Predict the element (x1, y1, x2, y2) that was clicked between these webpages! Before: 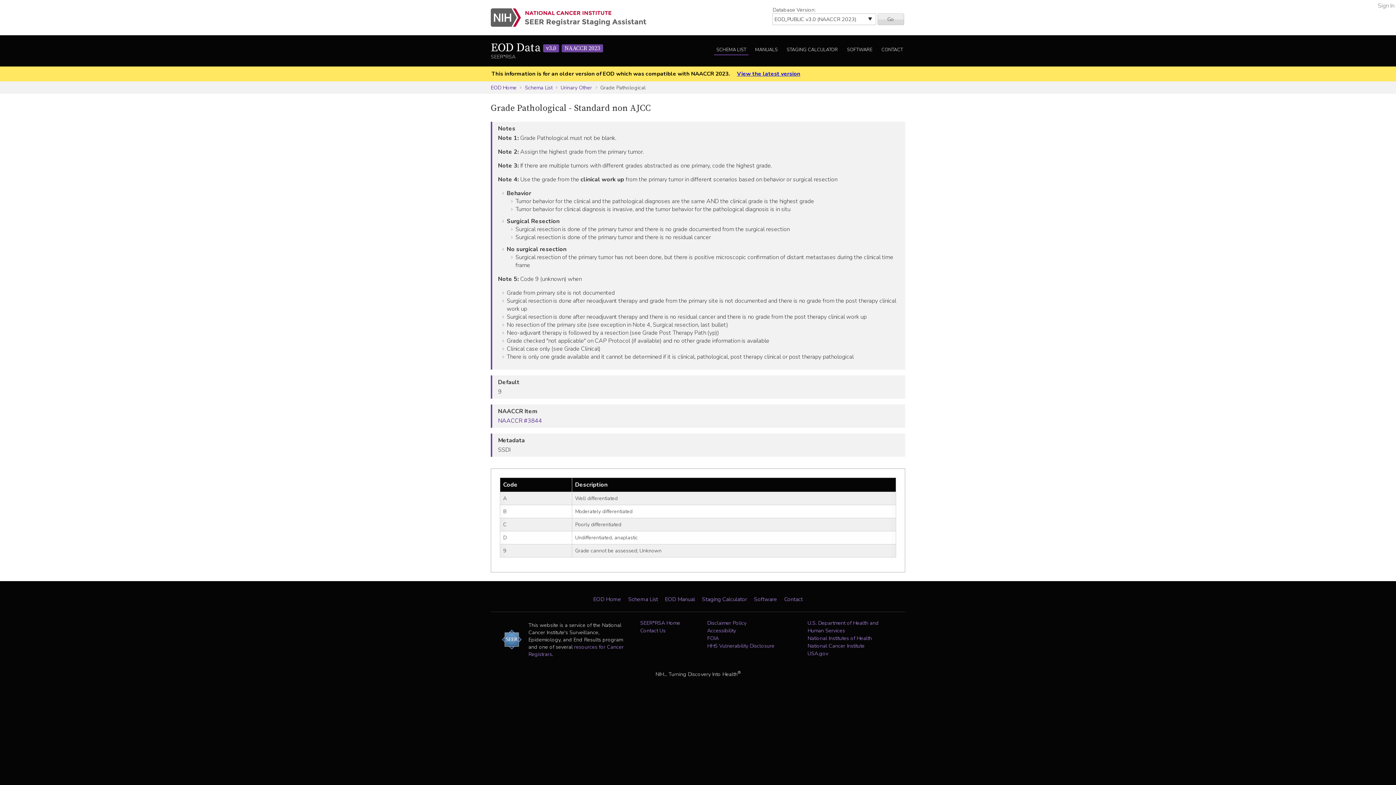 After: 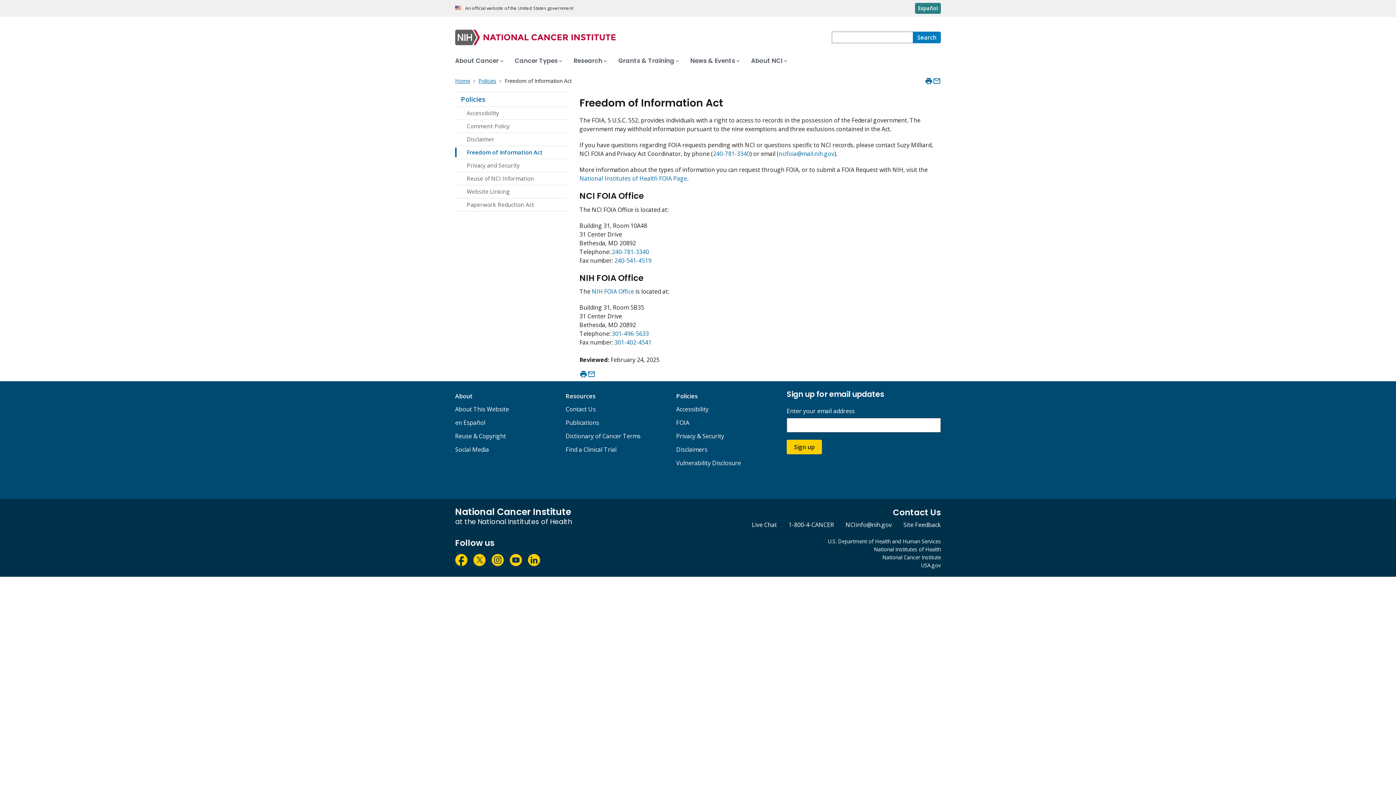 Action: label: FOIA bbox: (707, 634, 718, 642)